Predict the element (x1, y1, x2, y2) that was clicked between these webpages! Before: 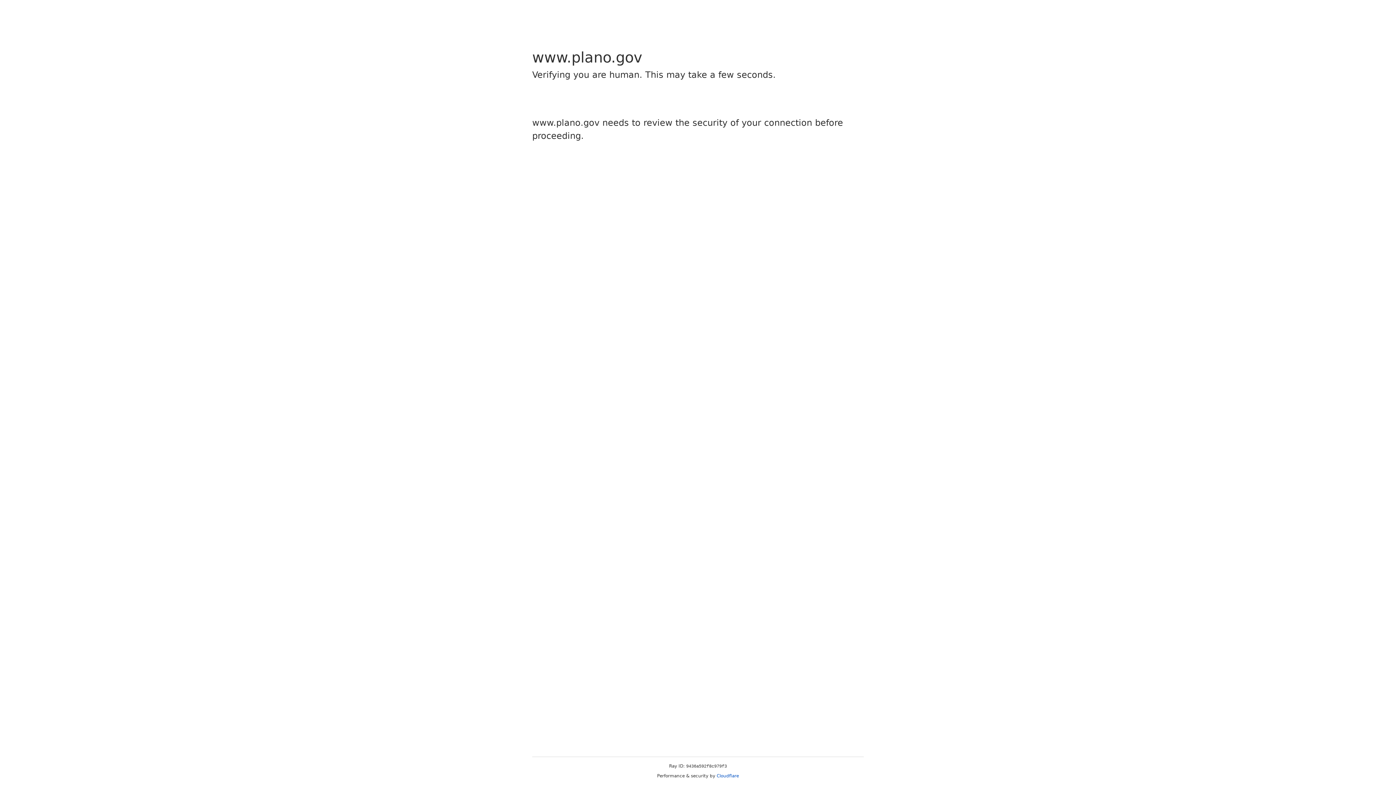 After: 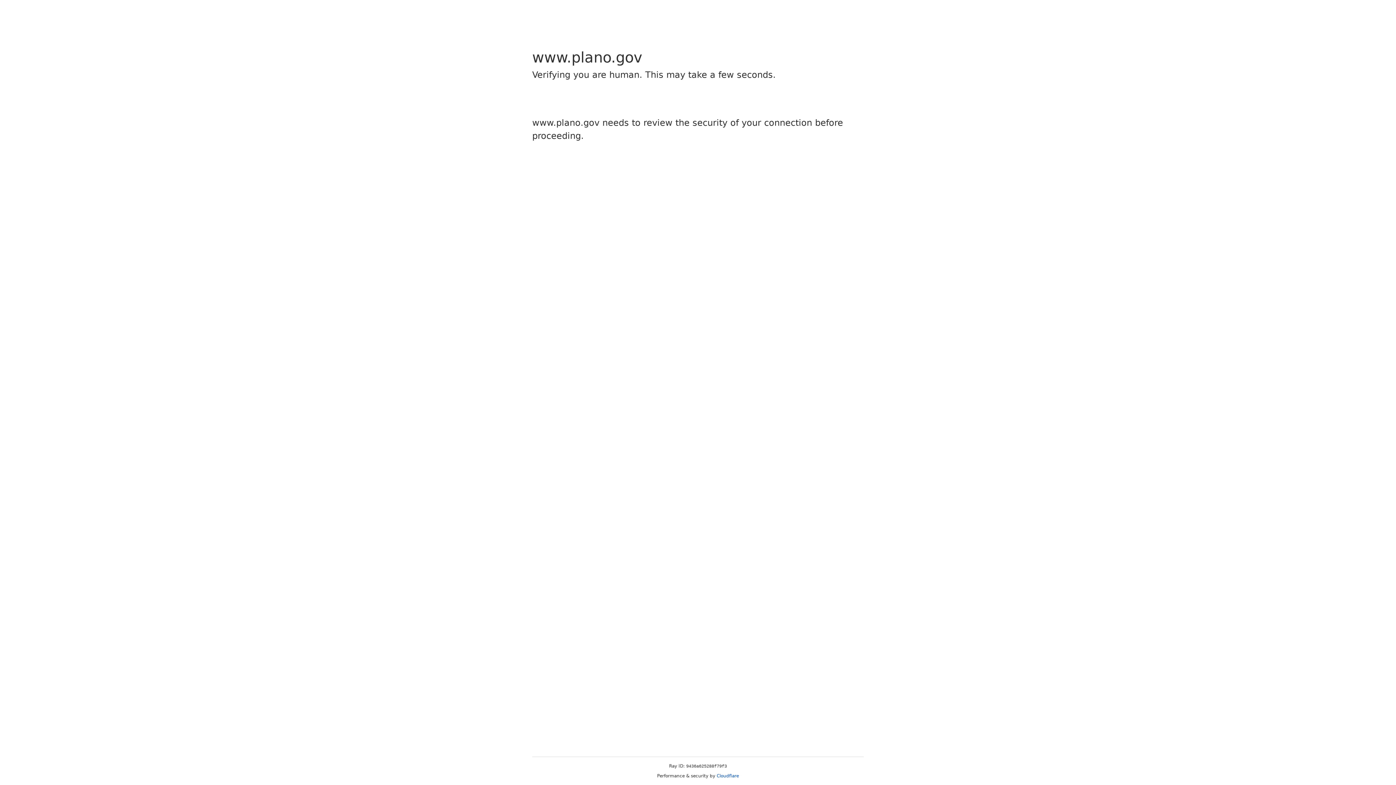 Action: bbox: (716, 773, 739, 778) label: Cloudflare